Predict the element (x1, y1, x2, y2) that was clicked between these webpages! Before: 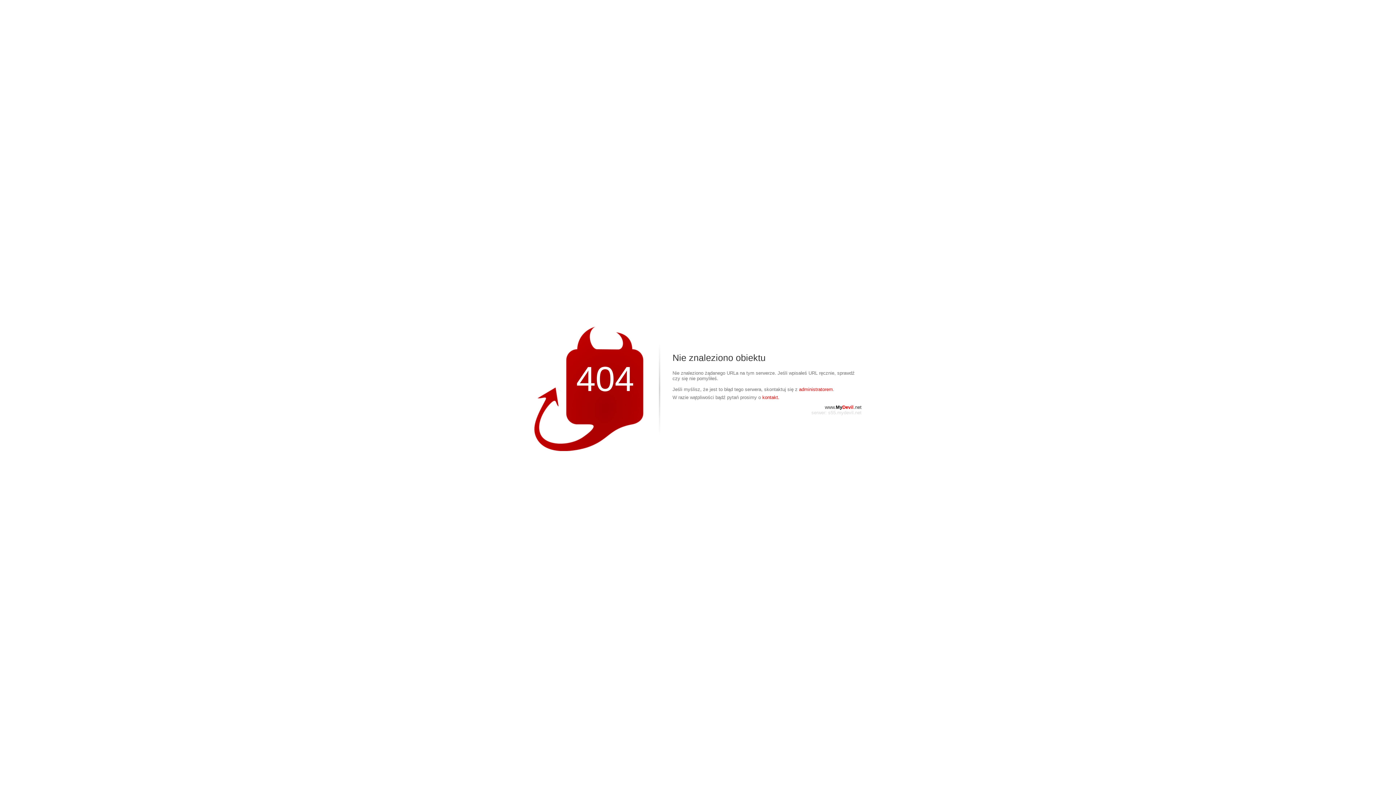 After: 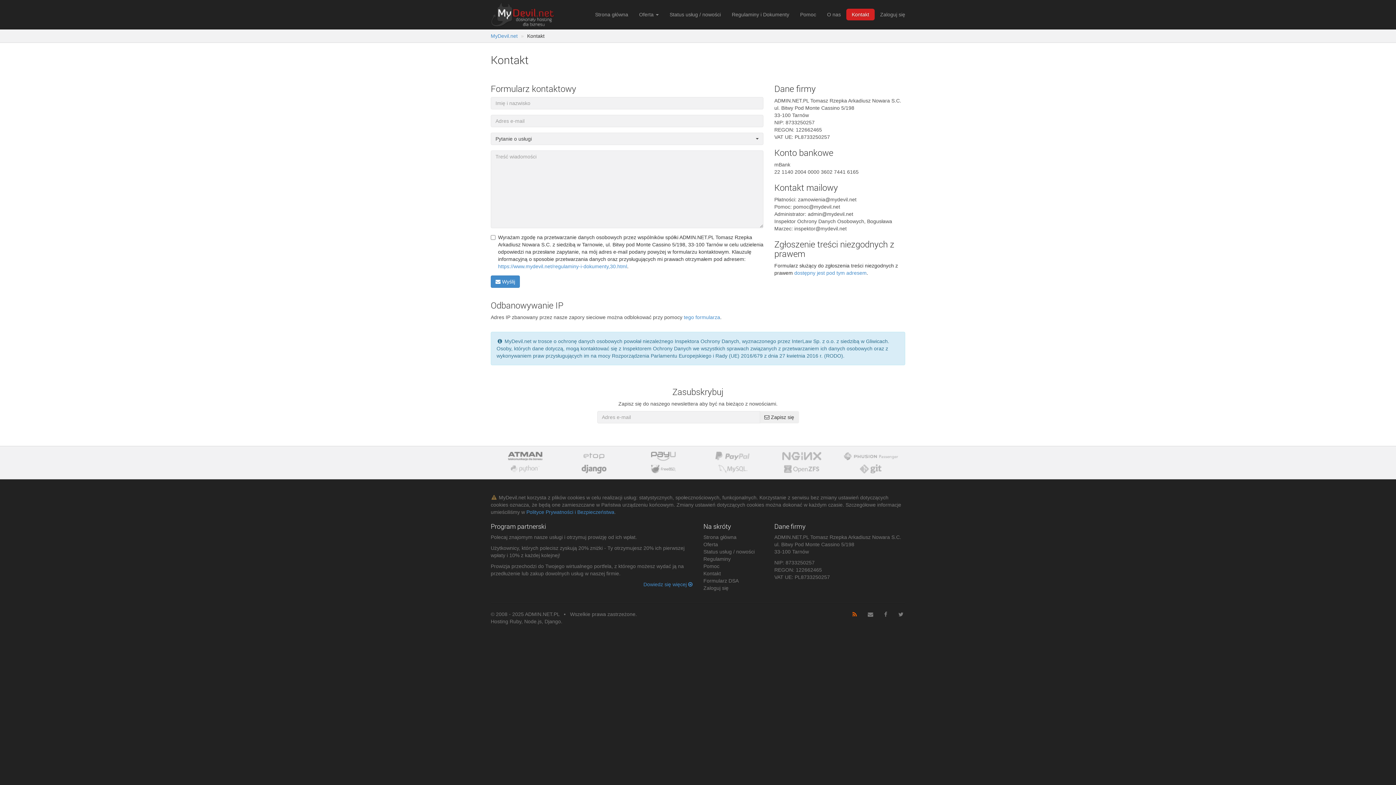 Action: bbox: (762, 394, 779, 400) label: kontakt.